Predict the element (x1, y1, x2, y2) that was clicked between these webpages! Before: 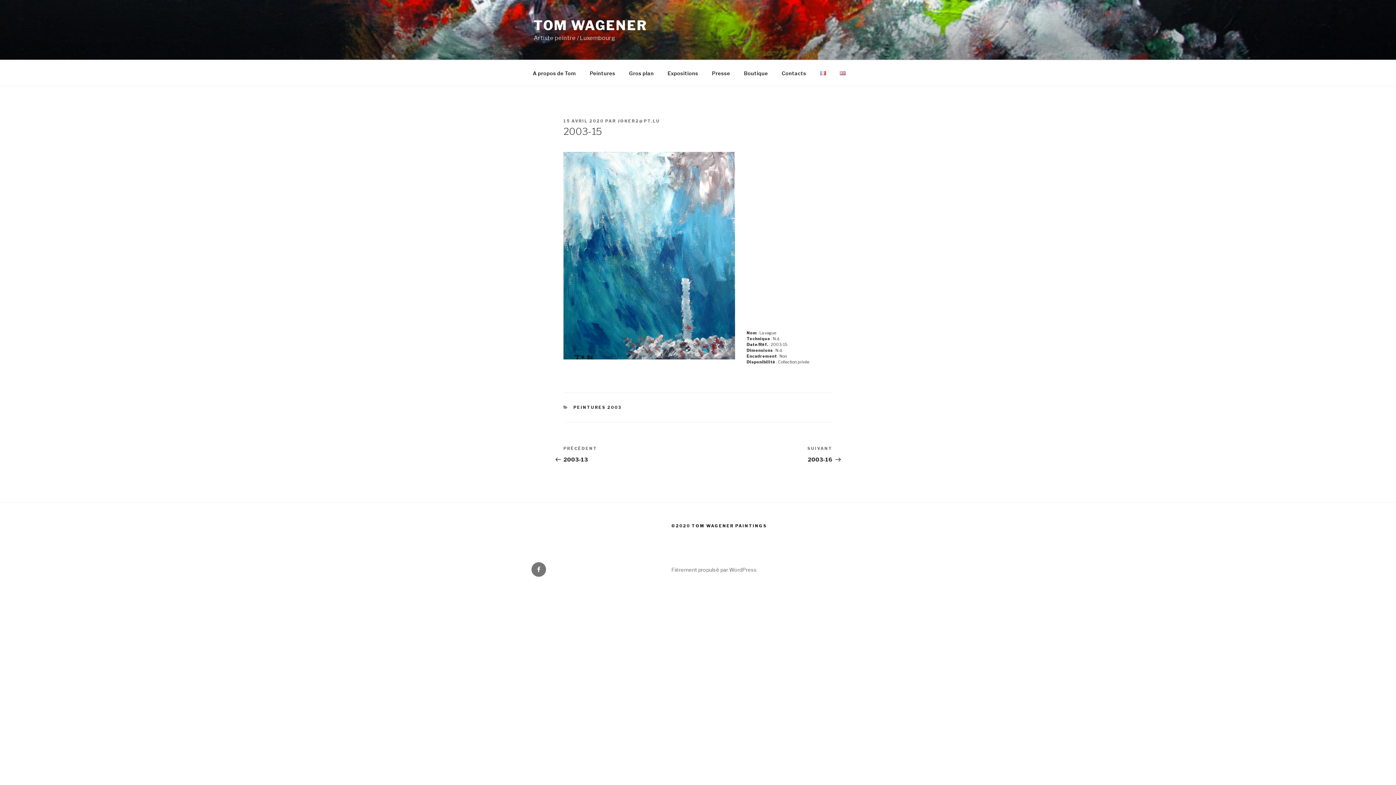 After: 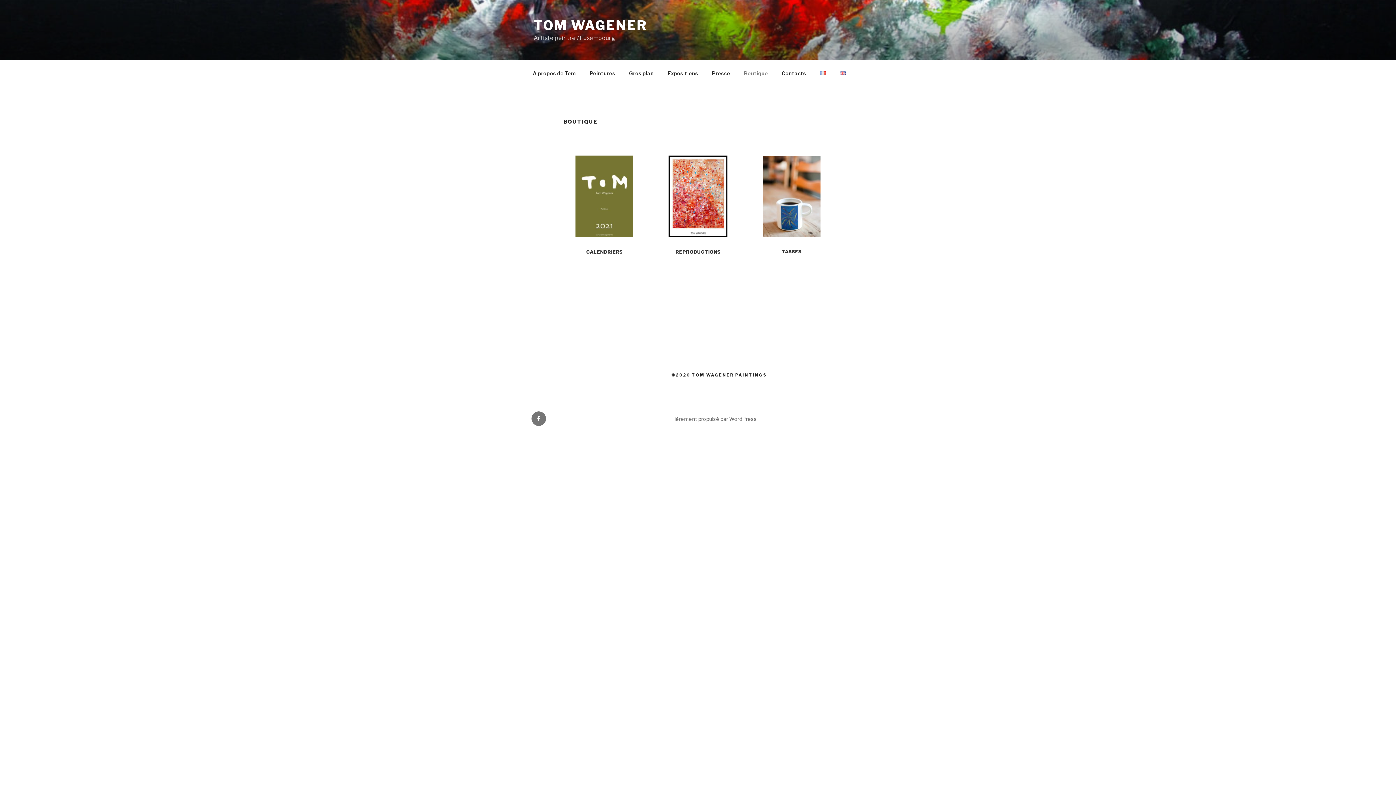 Action: label: Boutique bbox: (737, 64, 774, 82)